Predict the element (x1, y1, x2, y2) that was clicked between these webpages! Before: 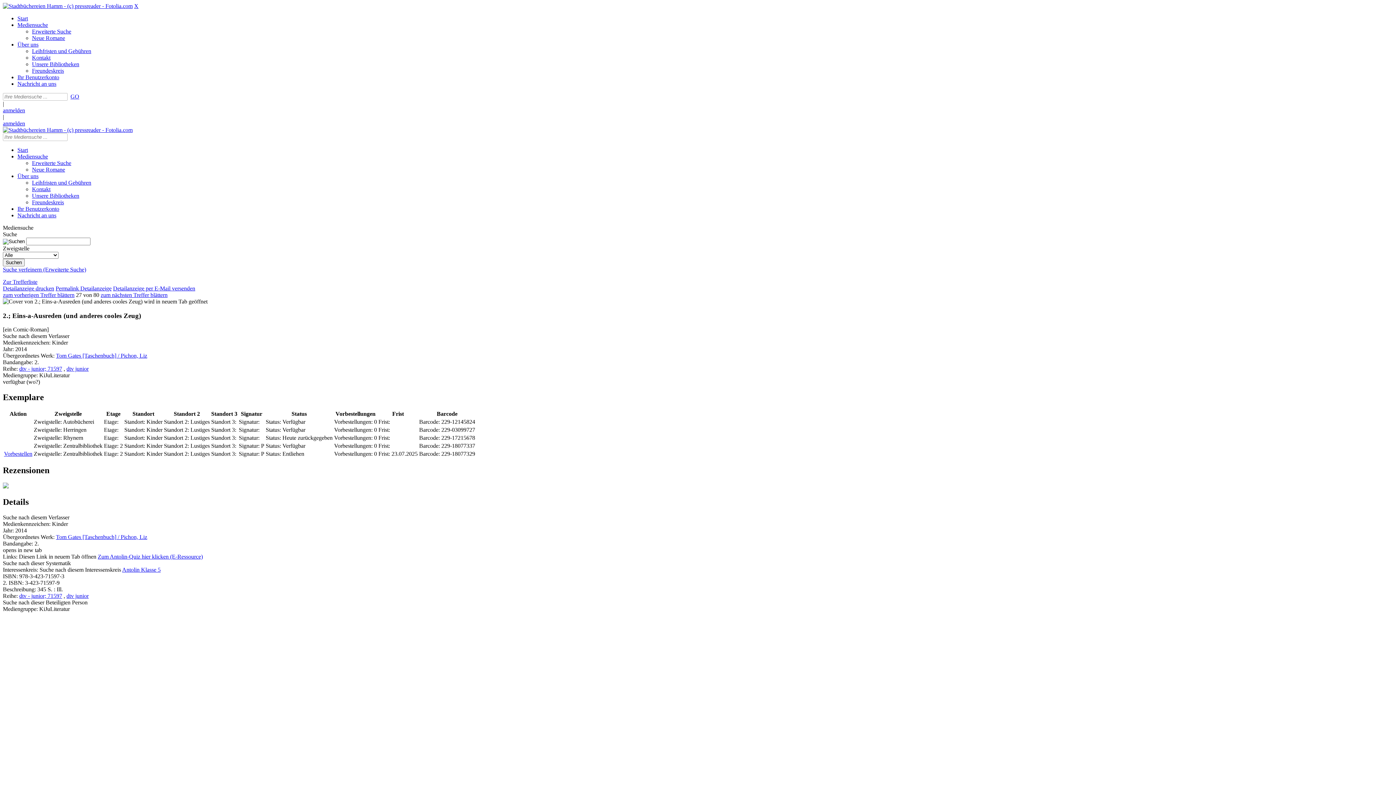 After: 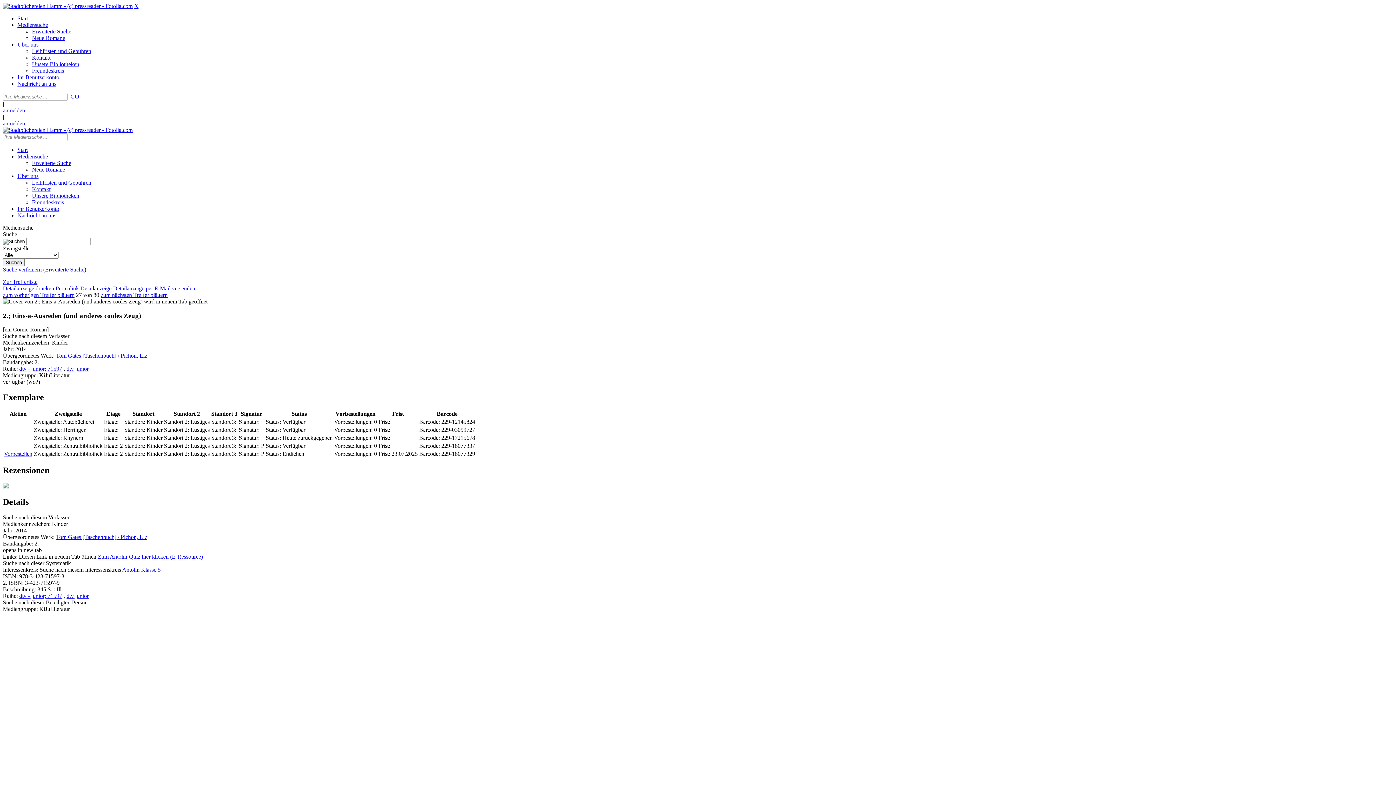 Action: bbox: (32, 186, 50, 192) label: Kontakt